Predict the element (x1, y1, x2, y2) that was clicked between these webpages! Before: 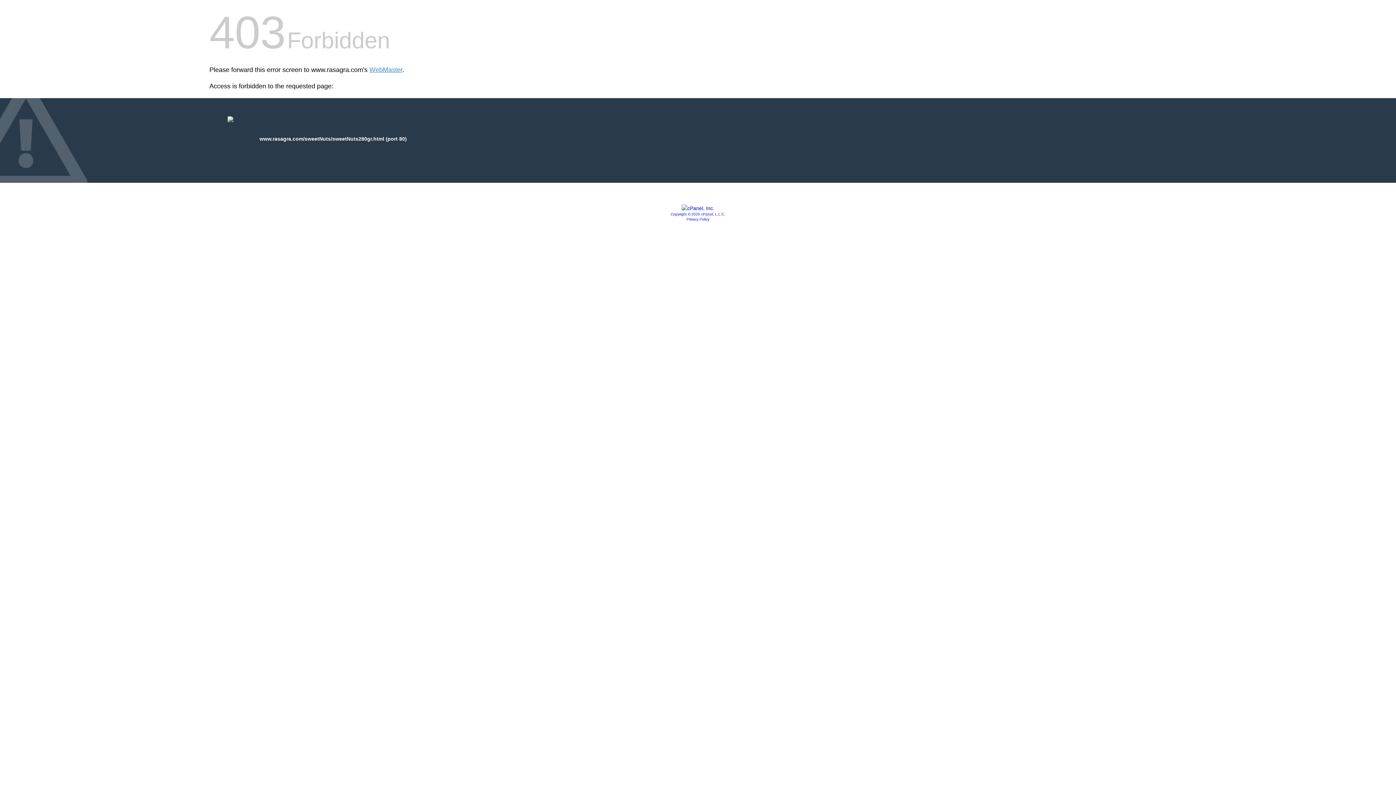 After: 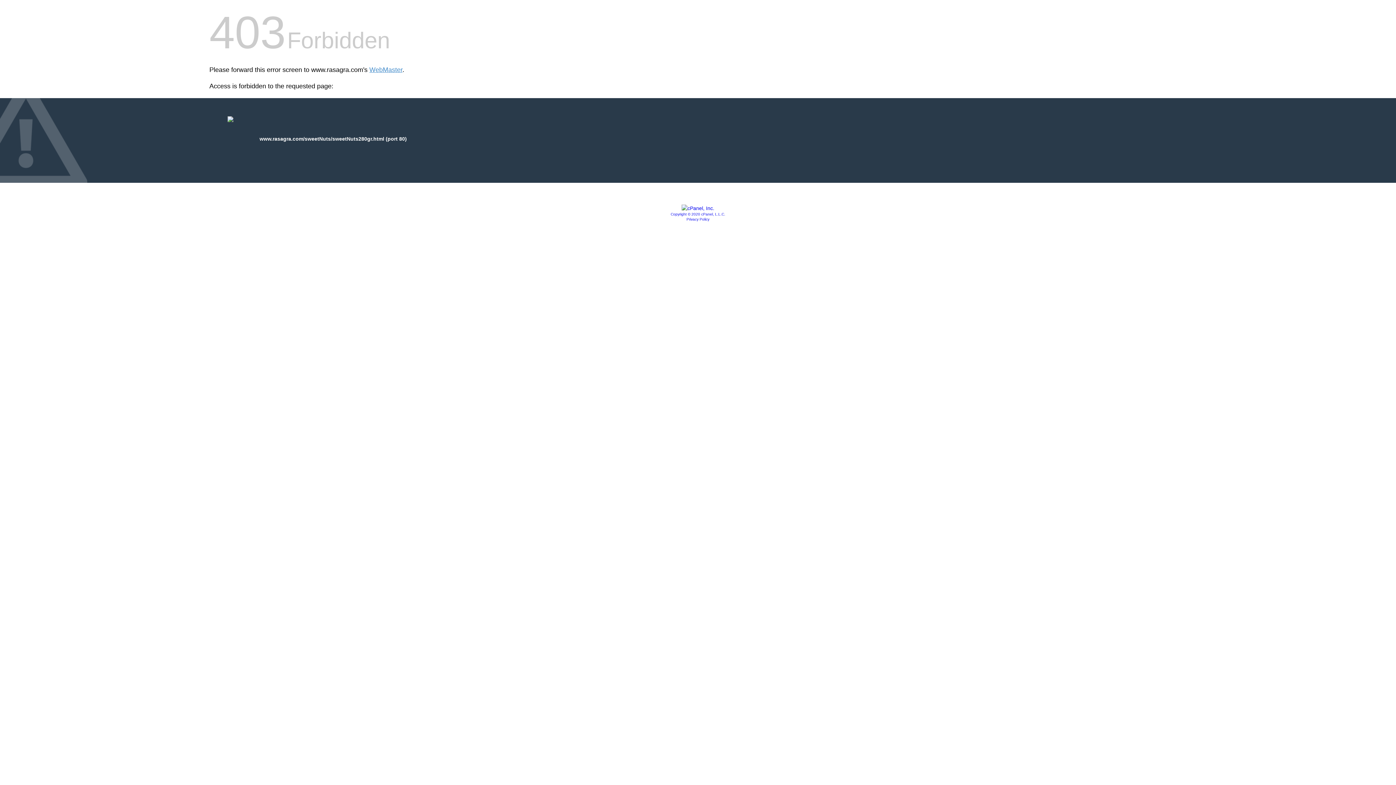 Action: label: Privacy Policy bbox: (686, 217, 709, 221)